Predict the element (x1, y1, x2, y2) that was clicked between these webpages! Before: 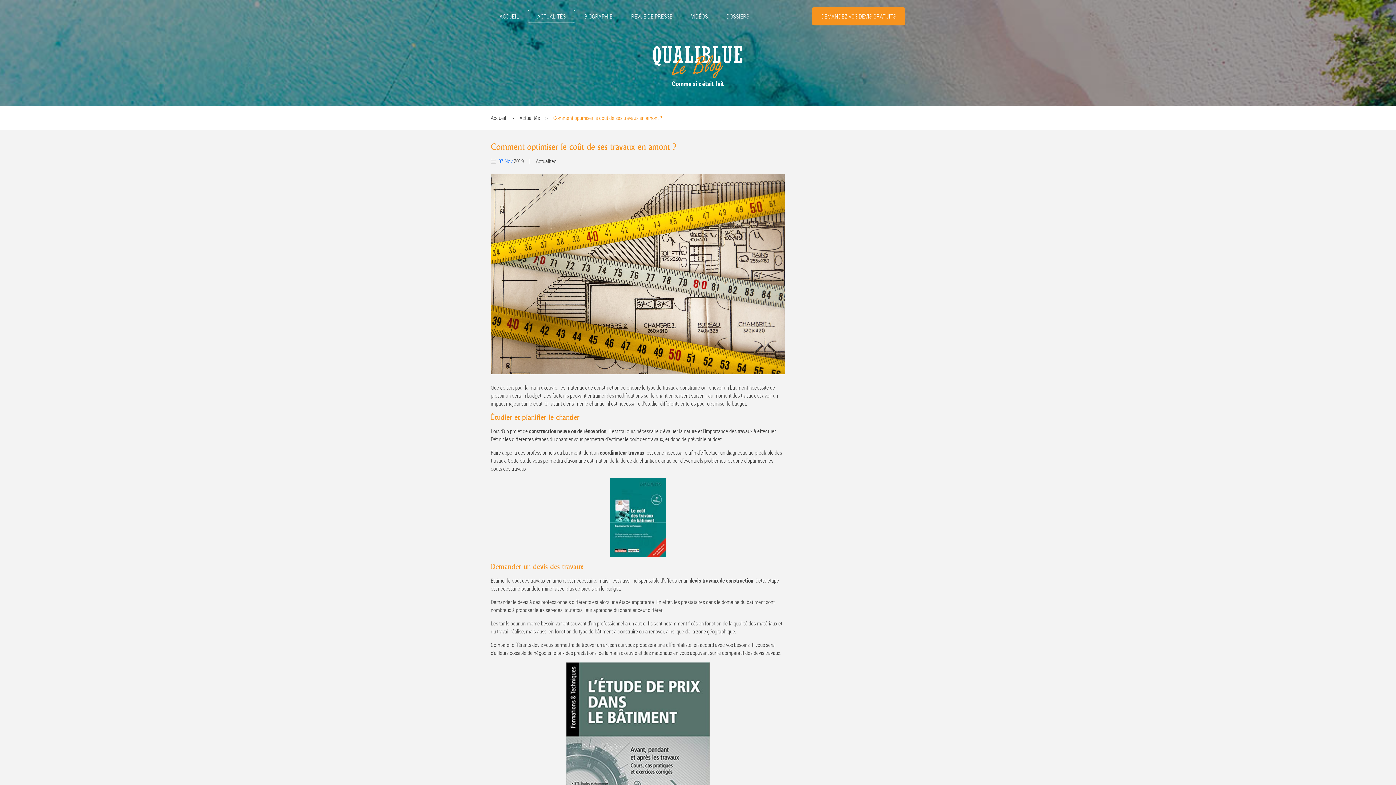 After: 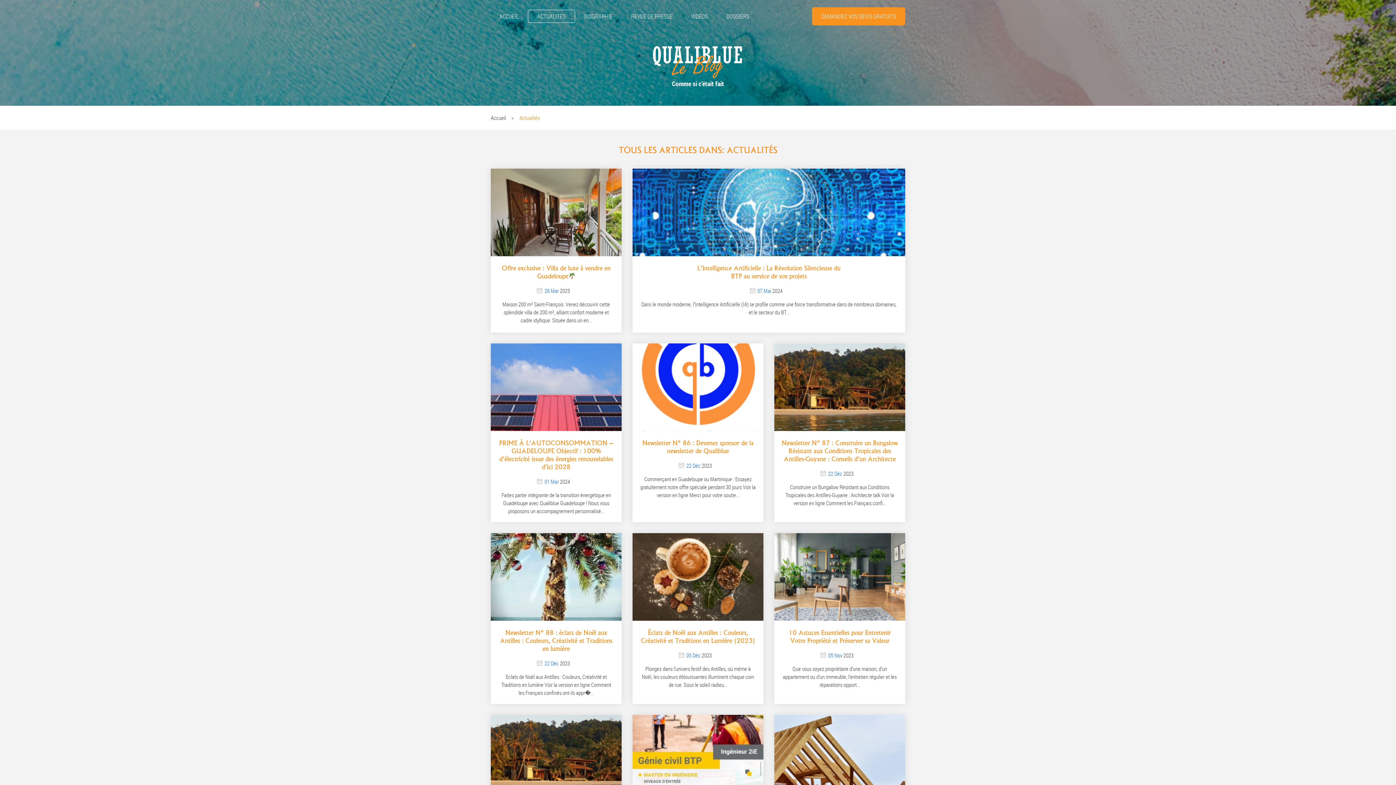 Action: label: Actualités bbox: (519, 114, 540, 121)